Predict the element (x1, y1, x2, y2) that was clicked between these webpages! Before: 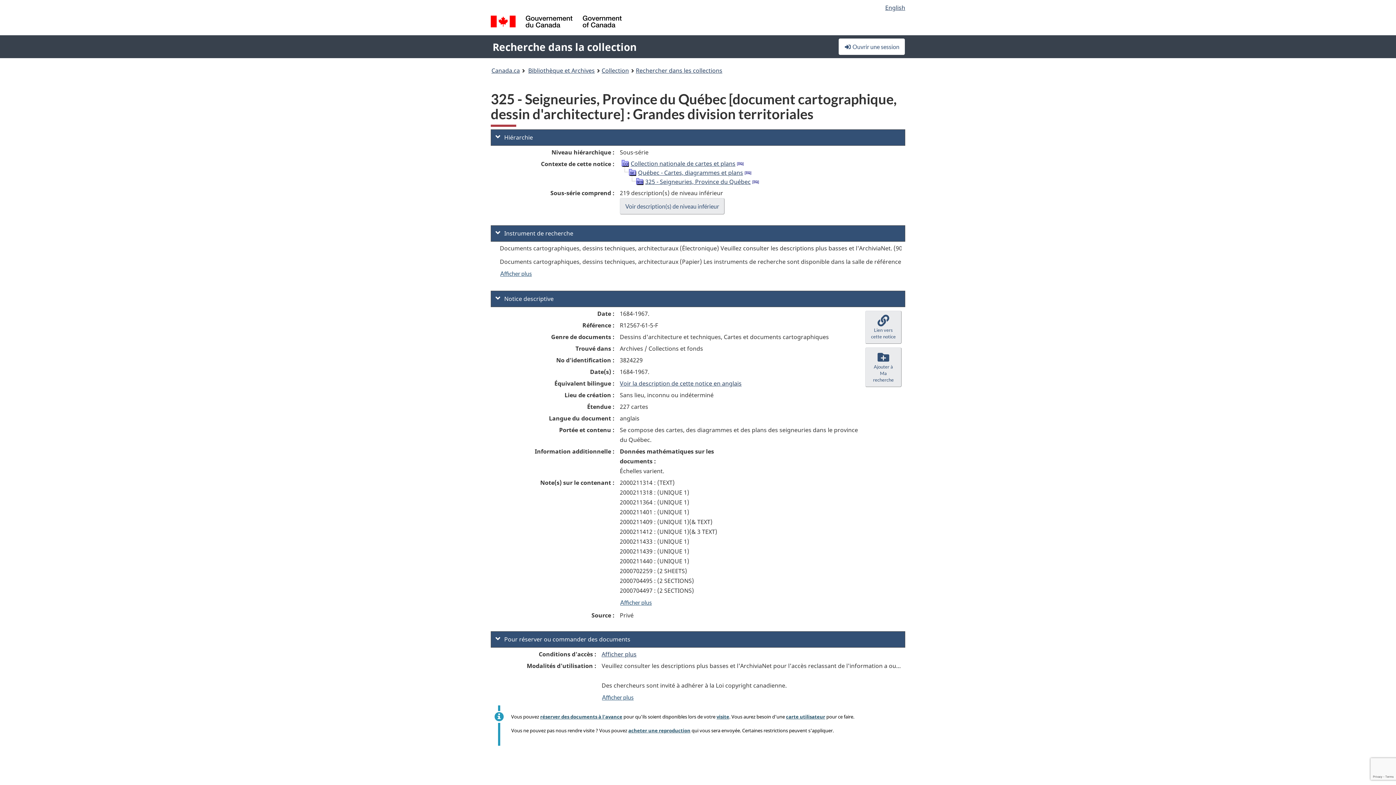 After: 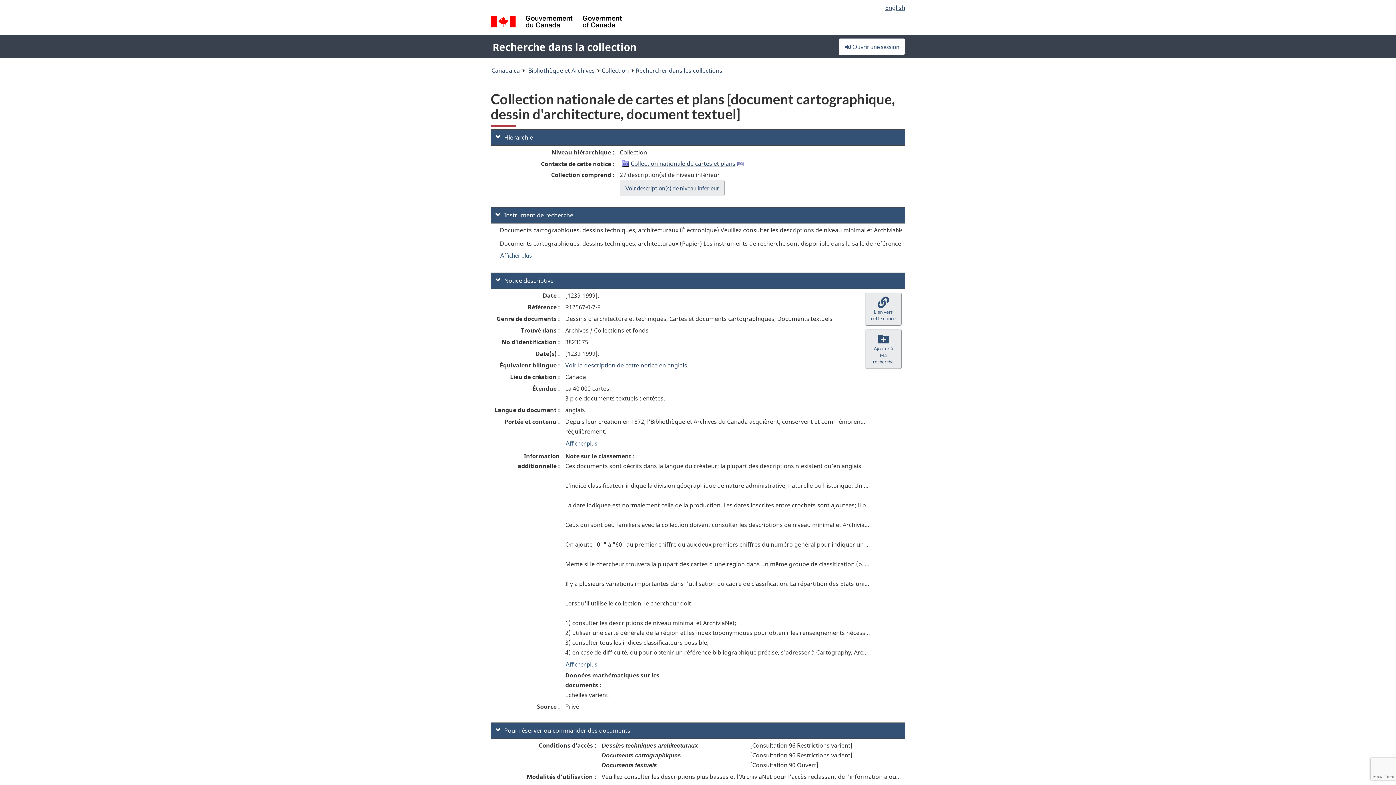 Action: label: Collection nationale de cartes et plans bbox: (630, 159, 735, 167)